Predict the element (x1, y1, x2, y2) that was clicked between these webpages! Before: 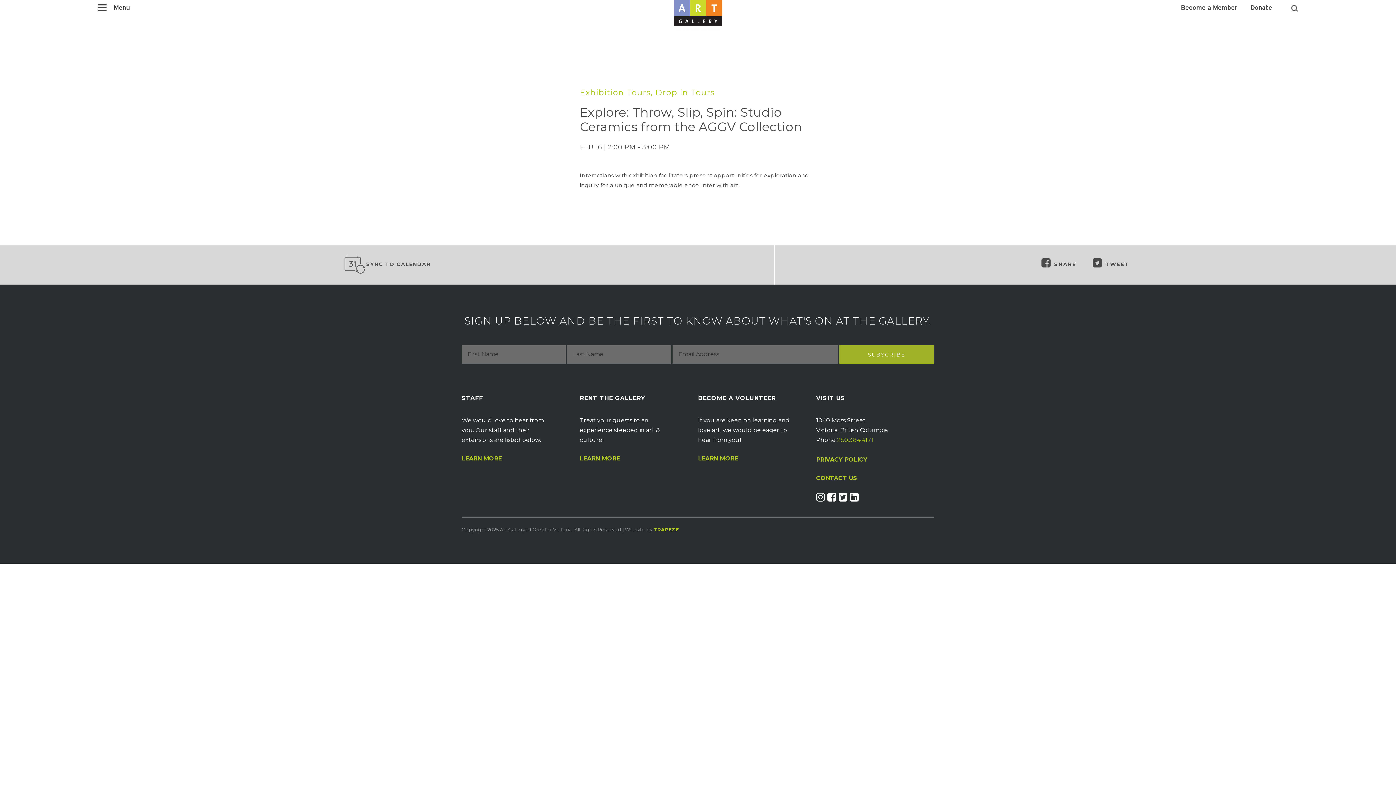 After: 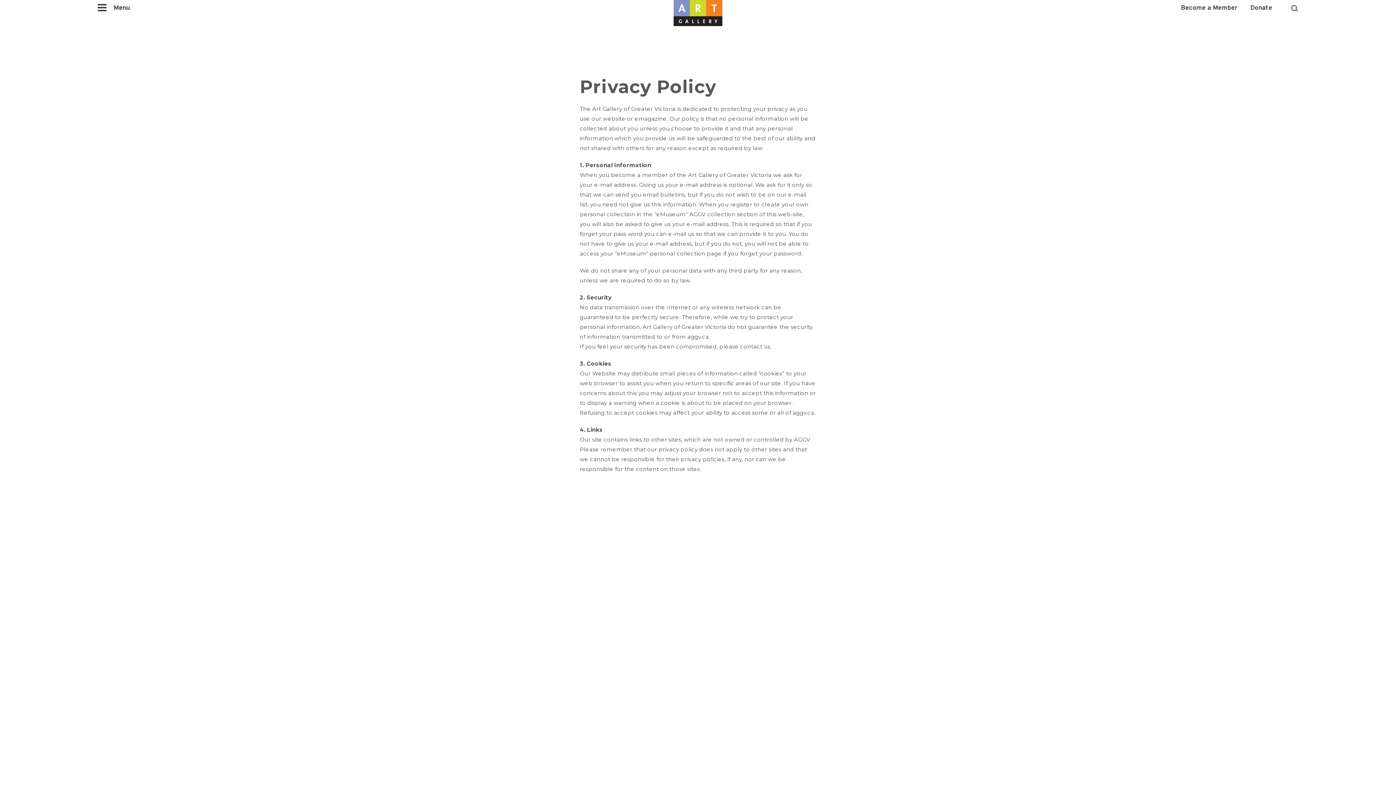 Action: bbox: (816, 455, 934, 464) label: PRIVACY POLICY